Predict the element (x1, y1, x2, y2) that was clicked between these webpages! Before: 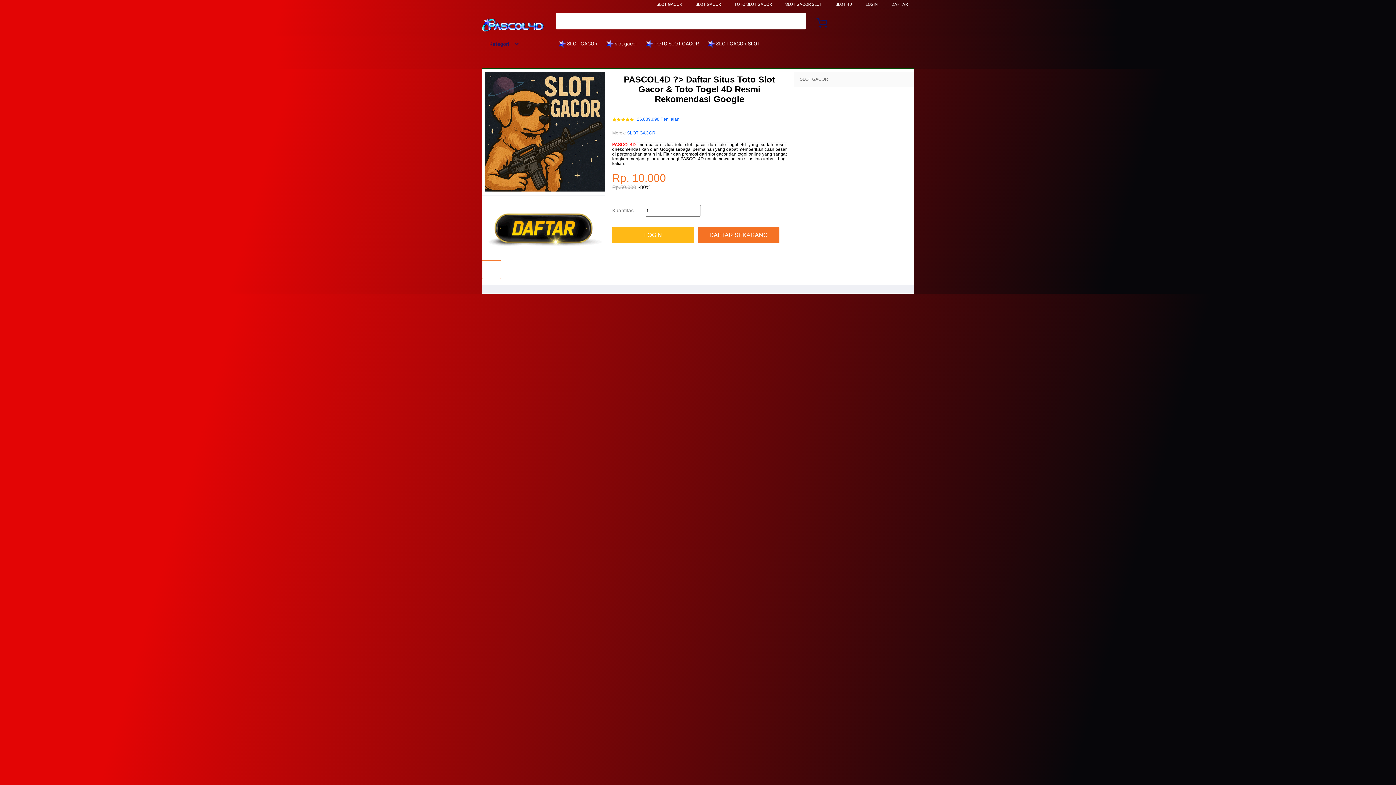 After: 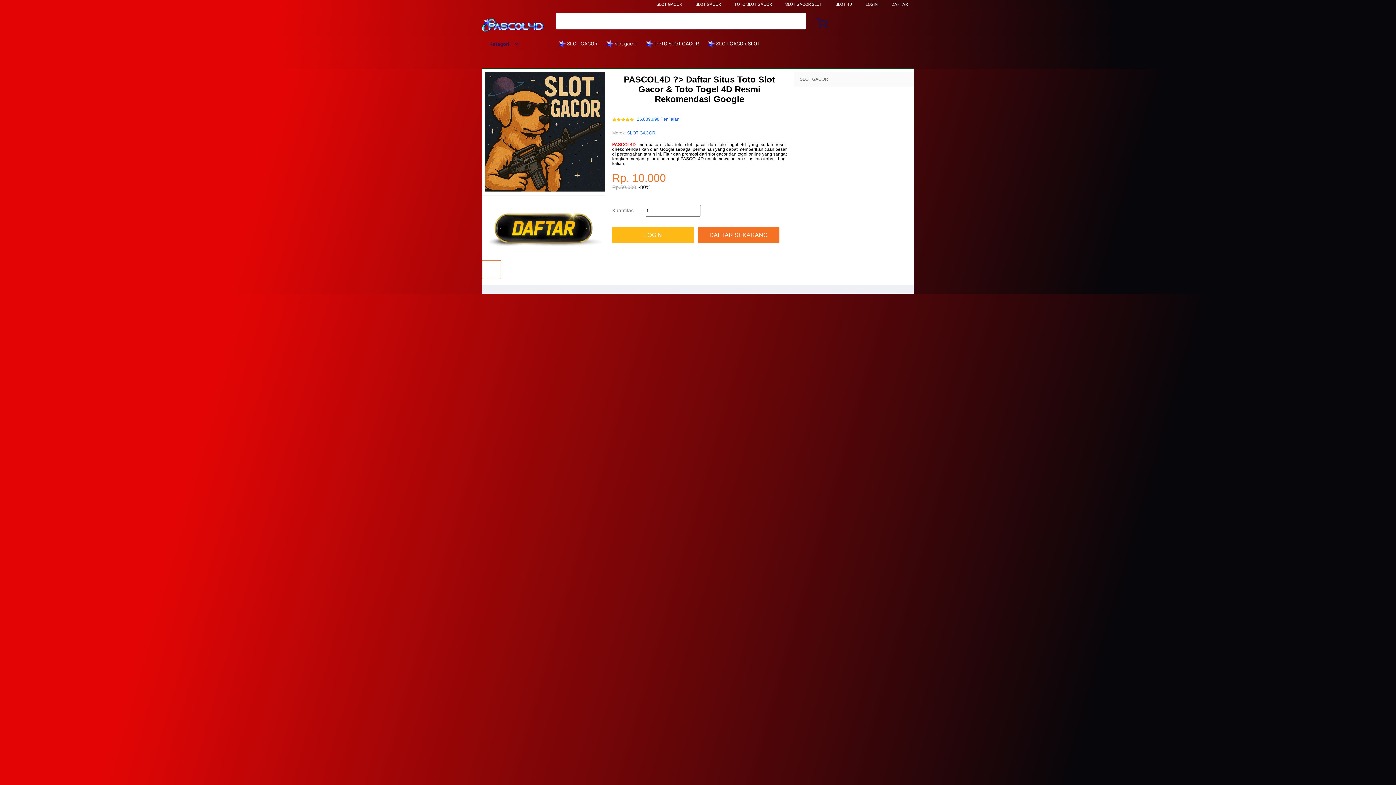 Action: bbox: (482, 15, 544, 33)